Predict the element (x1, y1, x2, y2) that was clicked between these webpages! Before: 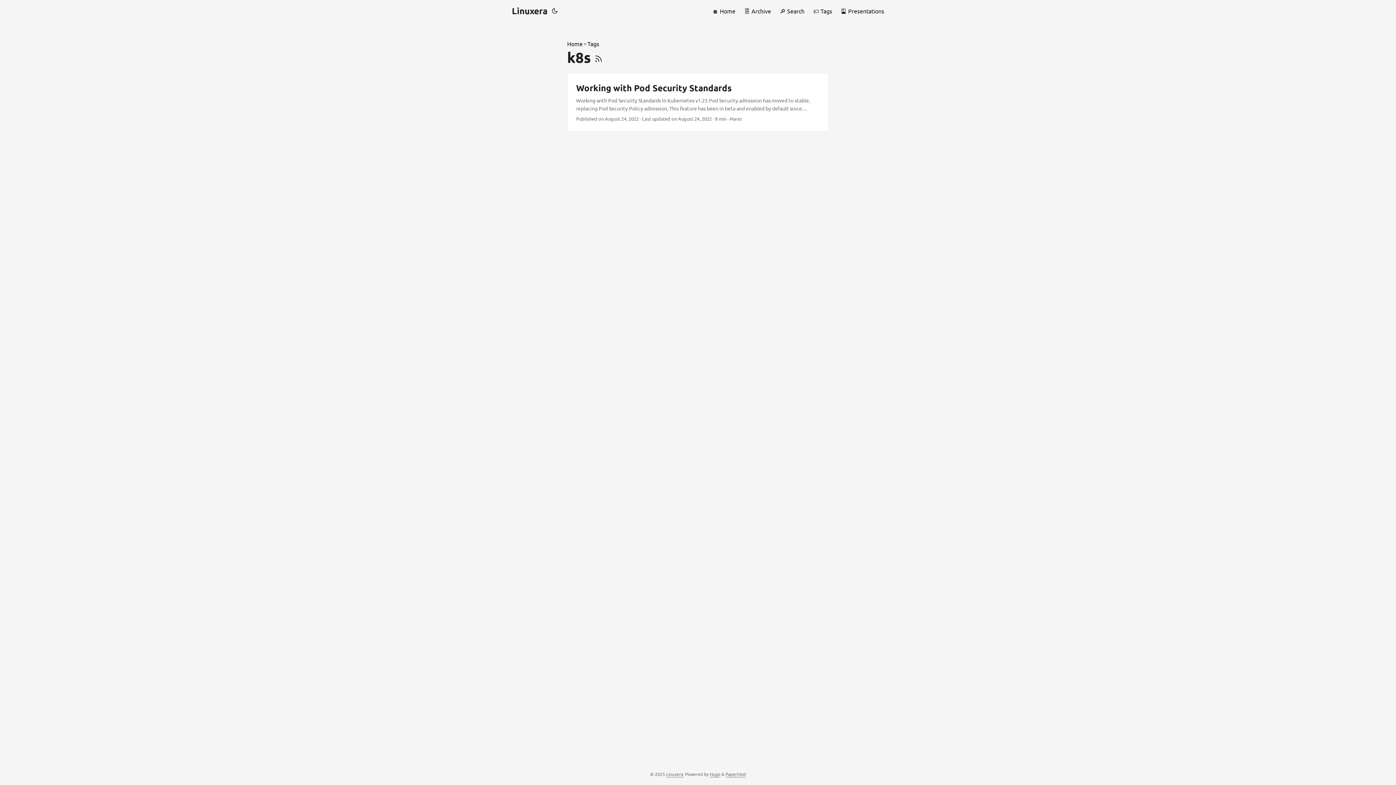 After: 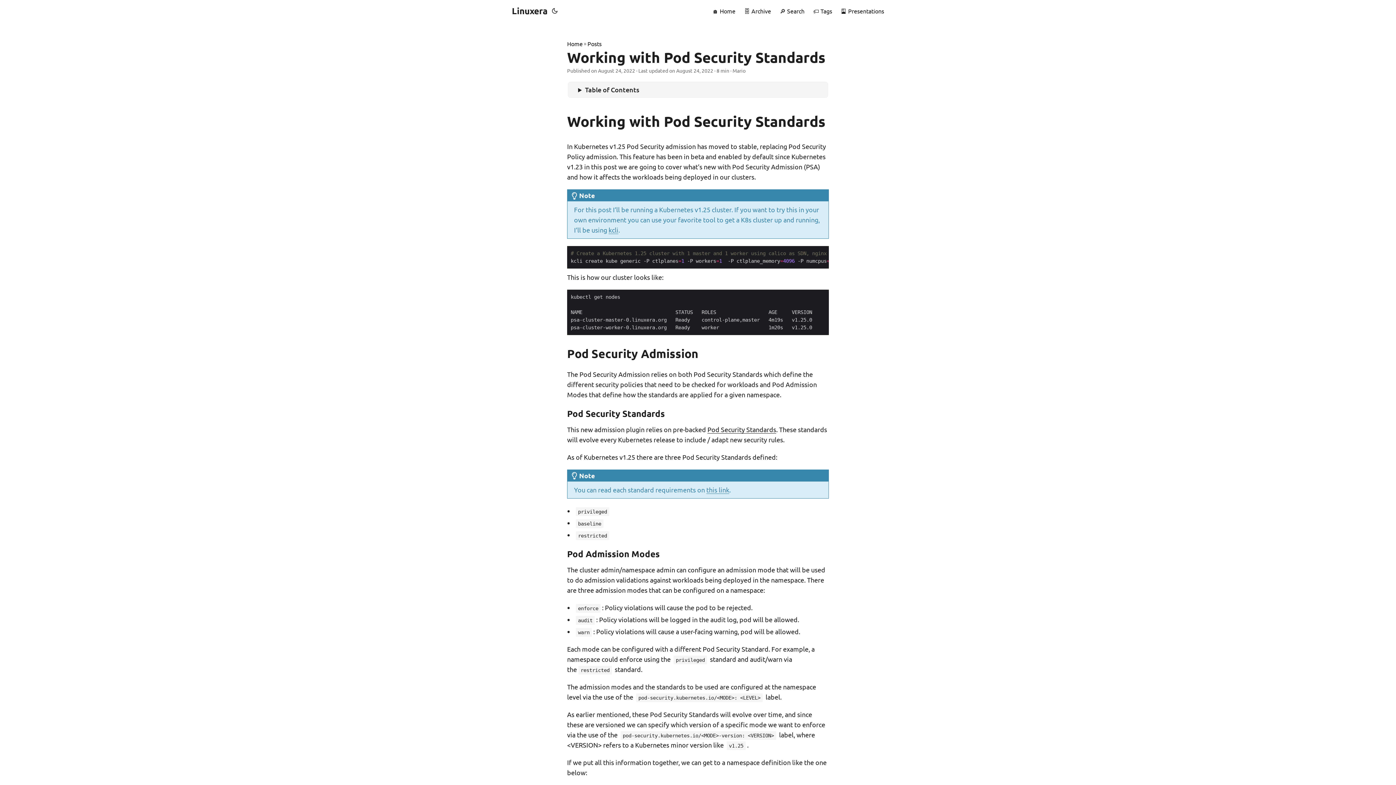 Action: bbox: (567, 73, 828, 131) label: post link to Working with Pod Security Standards